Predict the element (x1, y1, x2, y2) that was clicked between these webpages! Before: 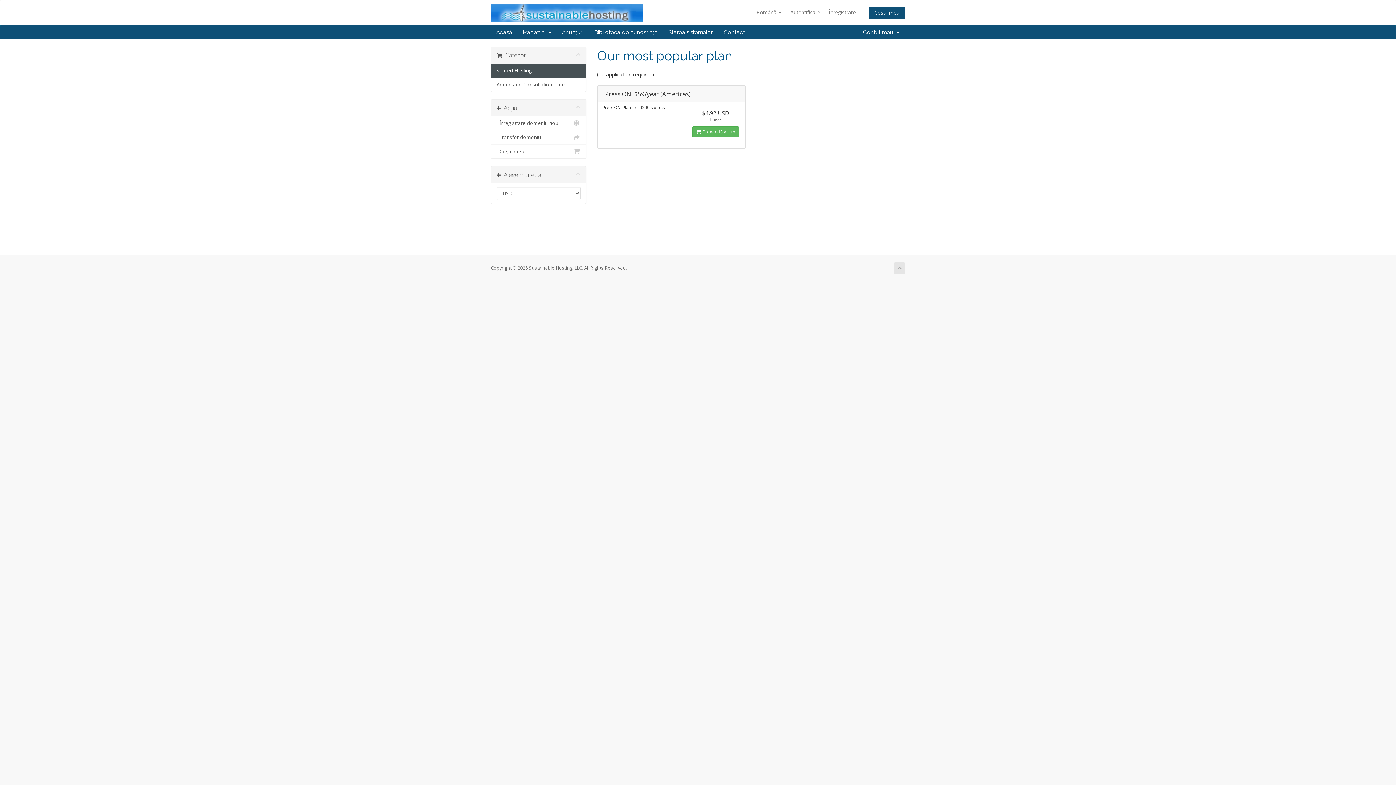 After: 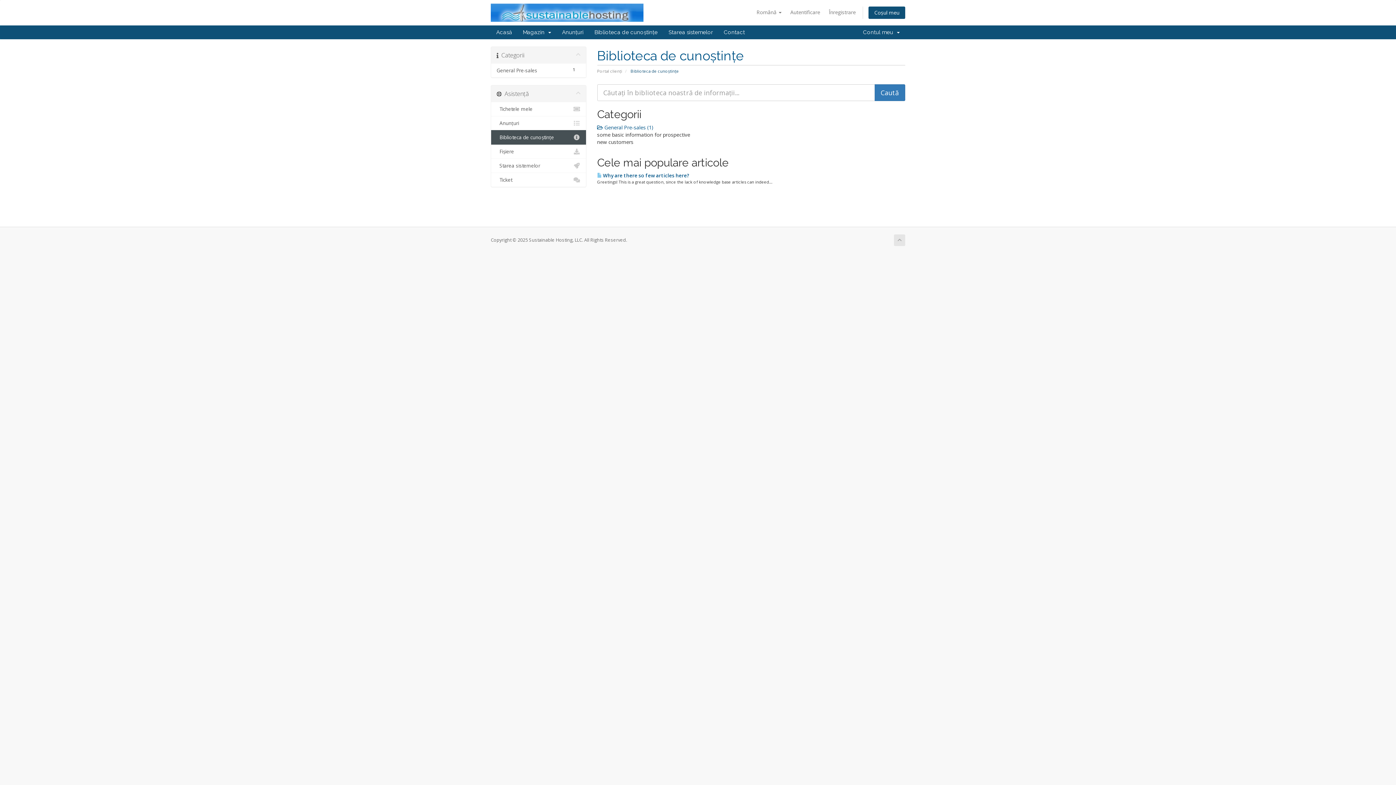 Action: bbox: (589, 25, 663, 39) label: Biblioteca de cunoștințe